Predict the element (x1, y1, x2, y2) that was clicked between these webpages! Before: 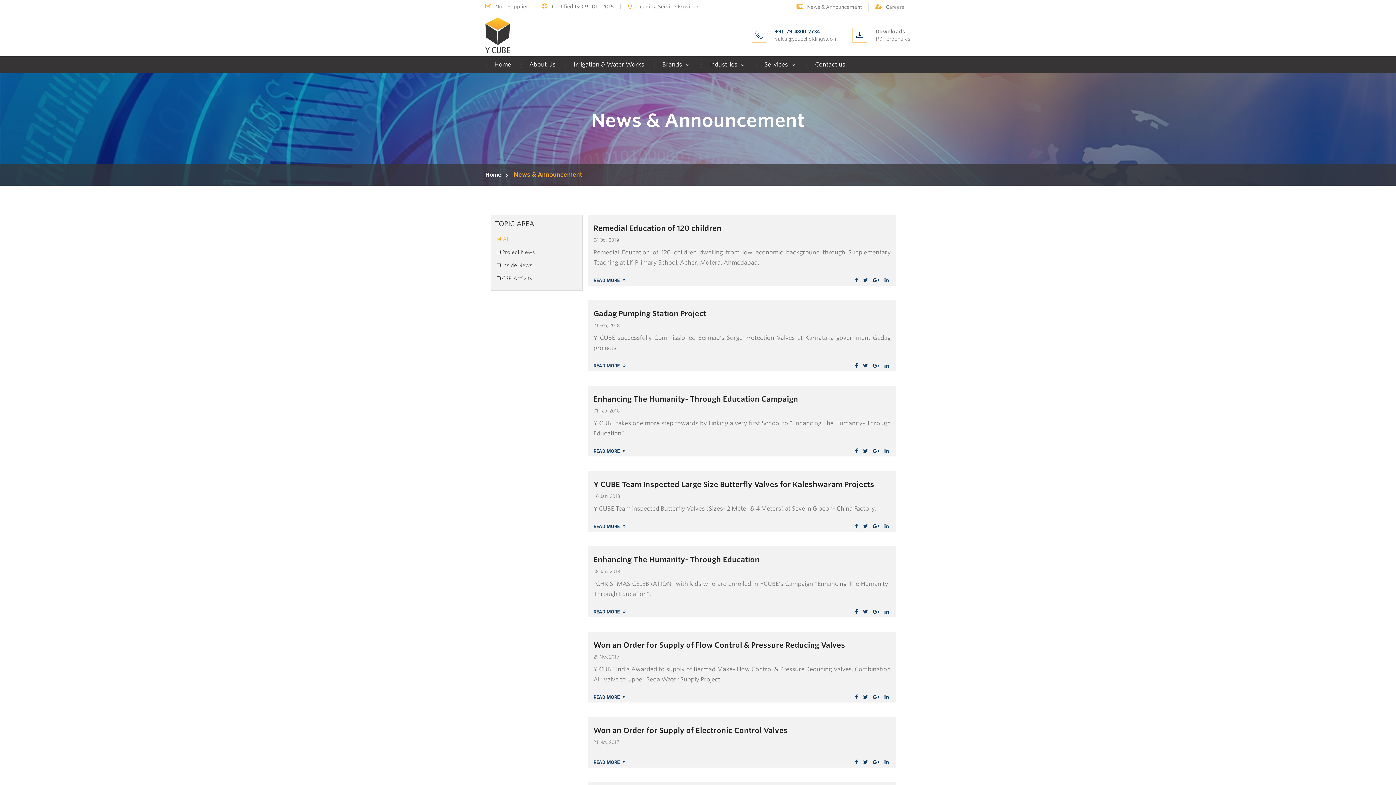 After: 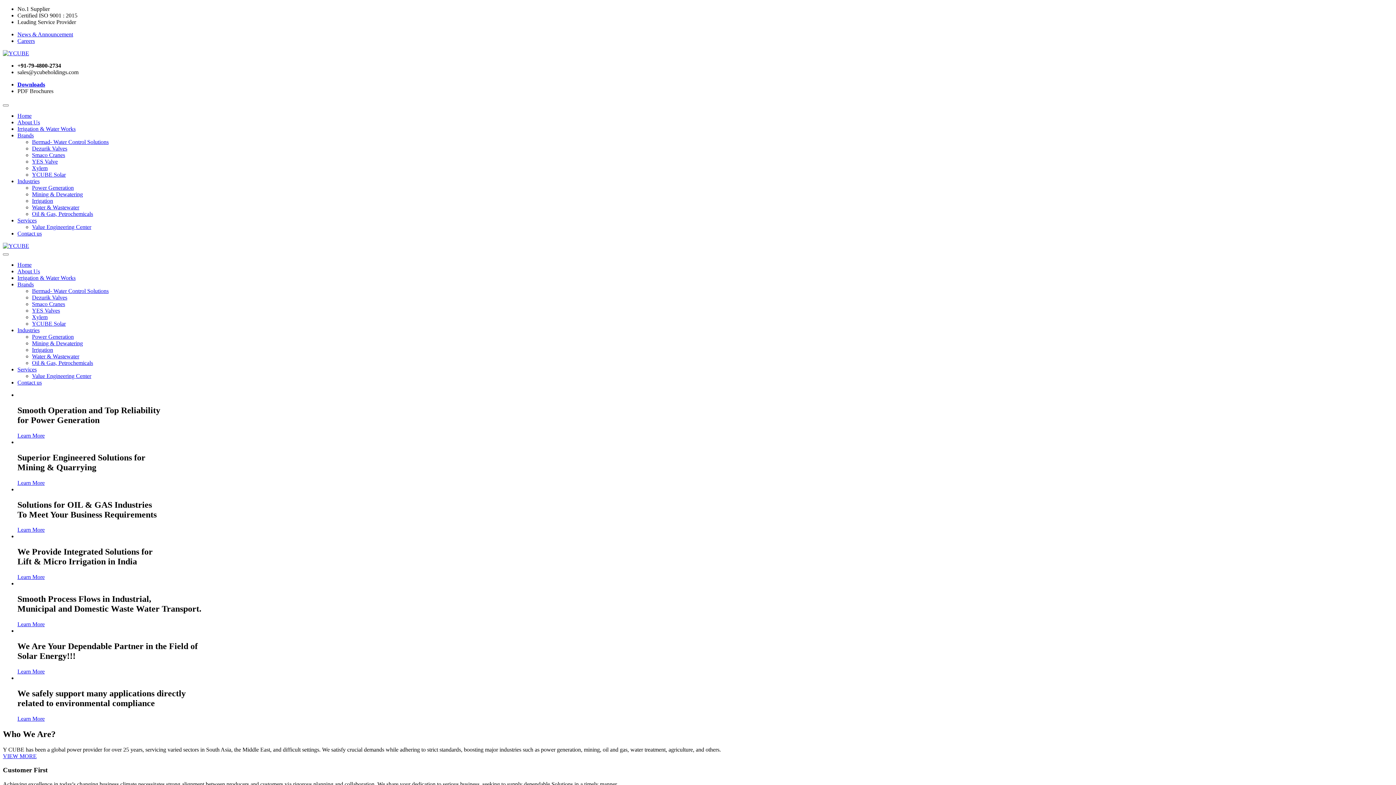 Action: bbox: (593, 223, 721, 232) label: Remedial Education of 120 children